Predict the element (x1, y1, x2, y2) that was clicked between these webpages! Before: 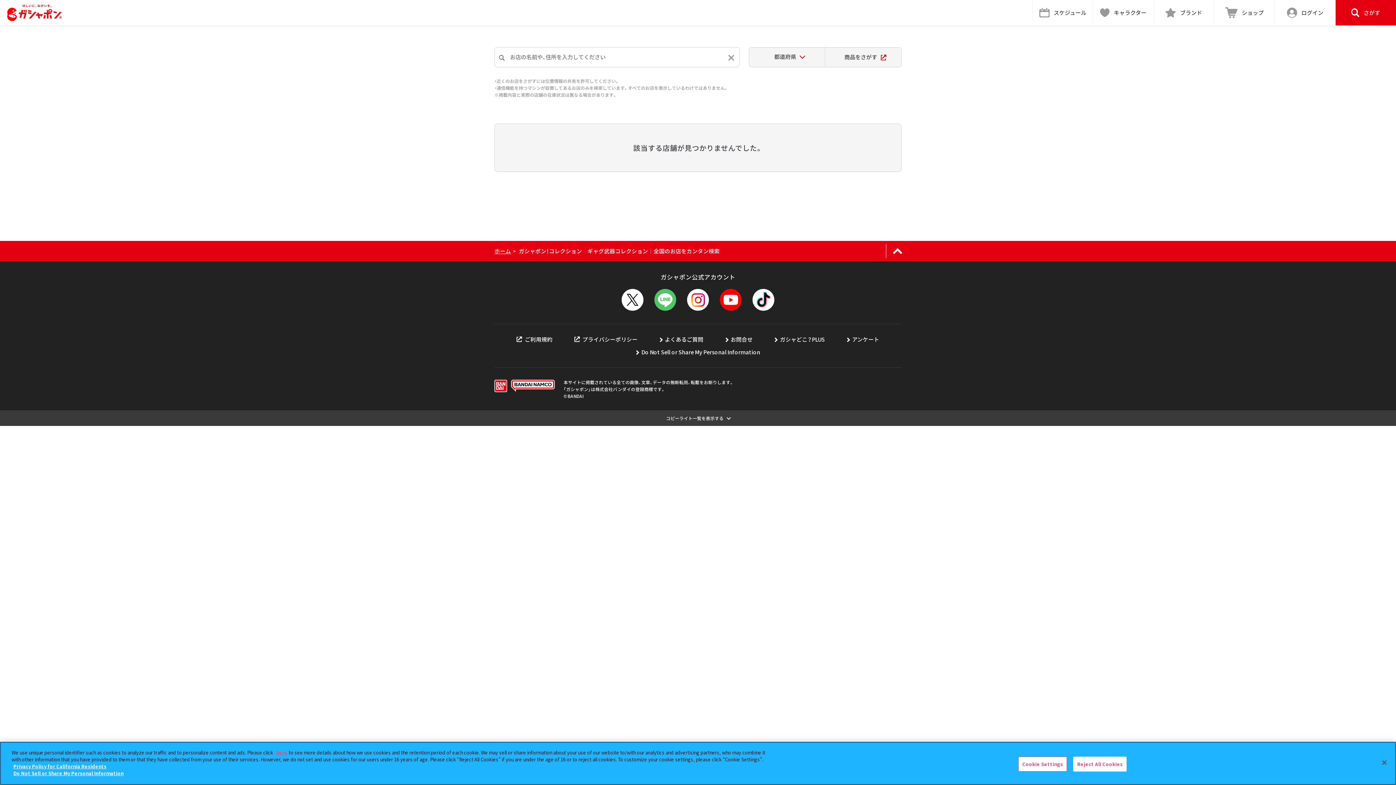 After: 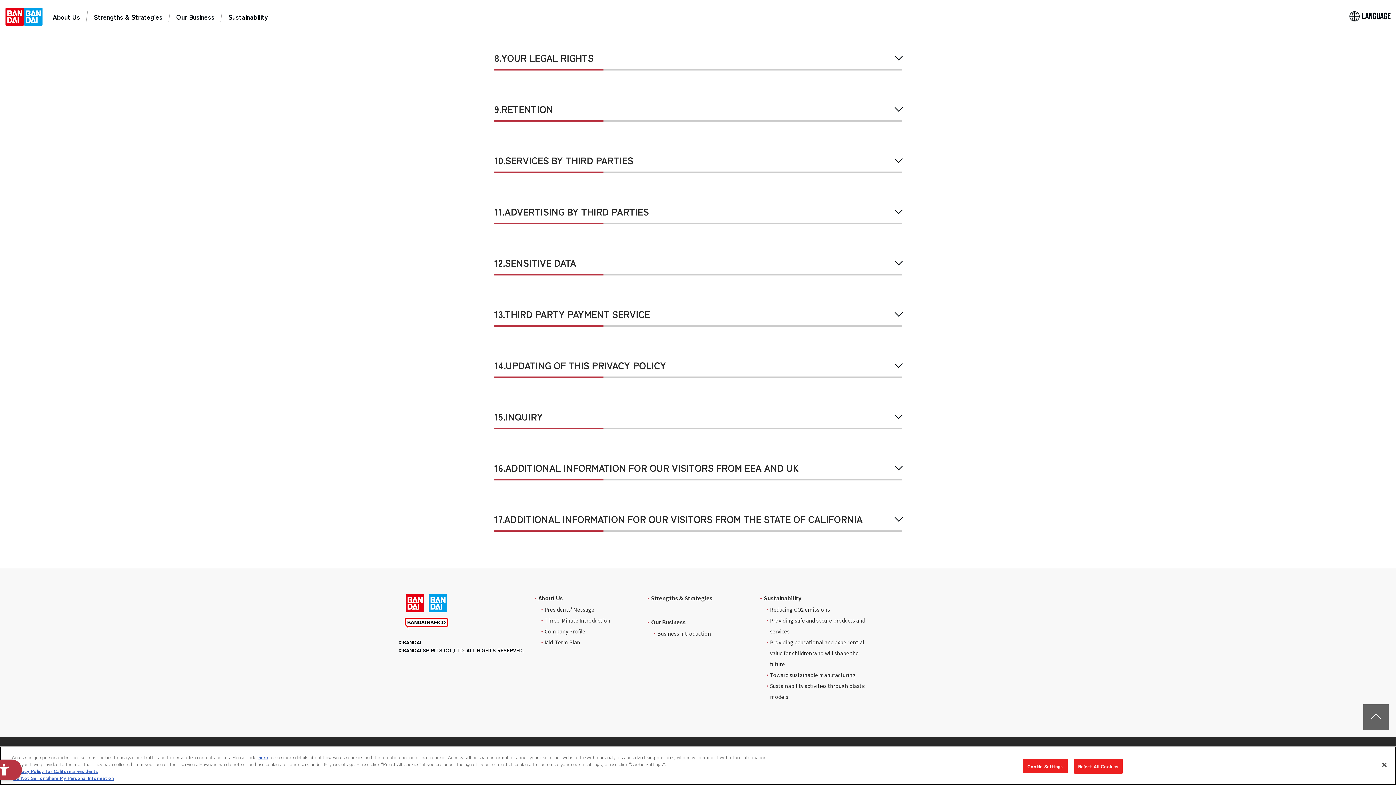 Action: label: Privacy Policy for California Residents bbox: (13, 763, 106, 770)